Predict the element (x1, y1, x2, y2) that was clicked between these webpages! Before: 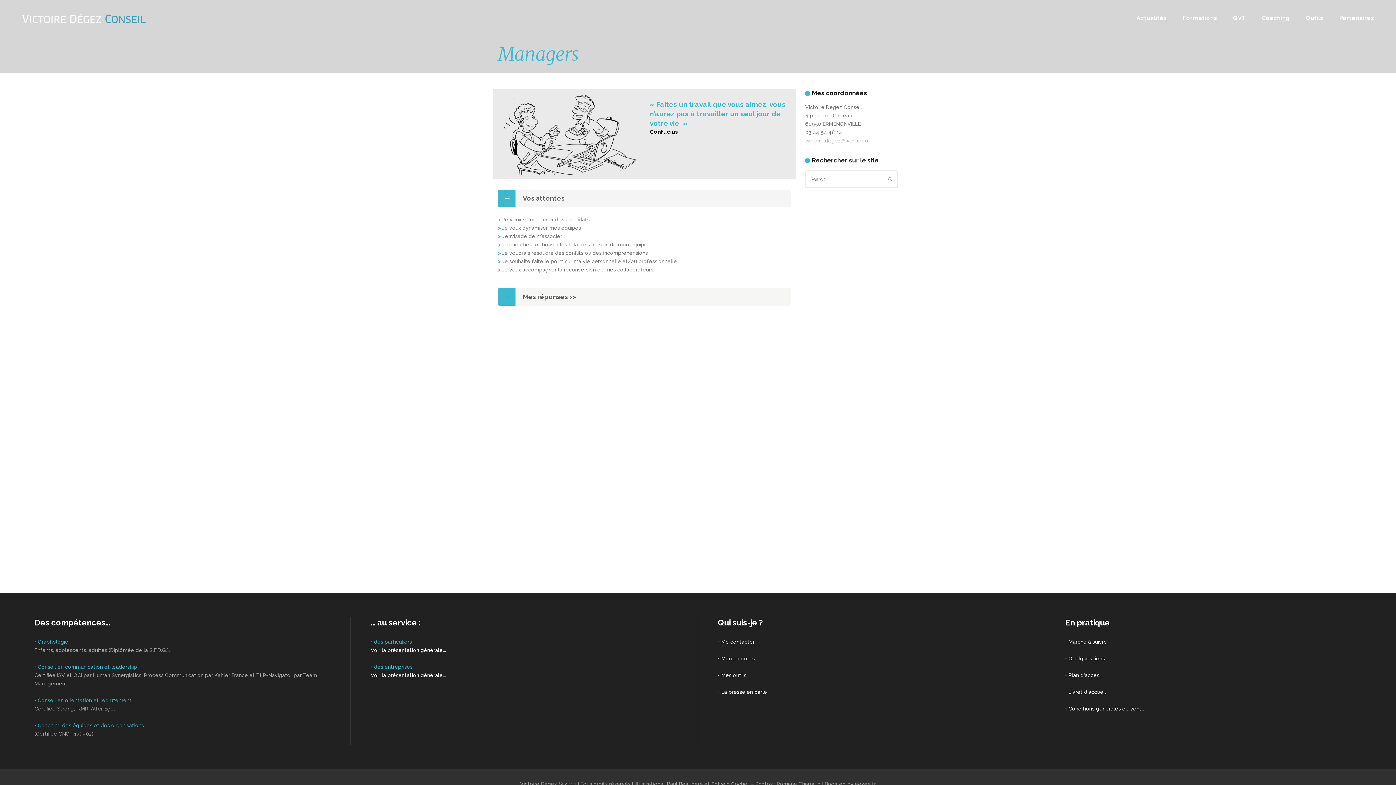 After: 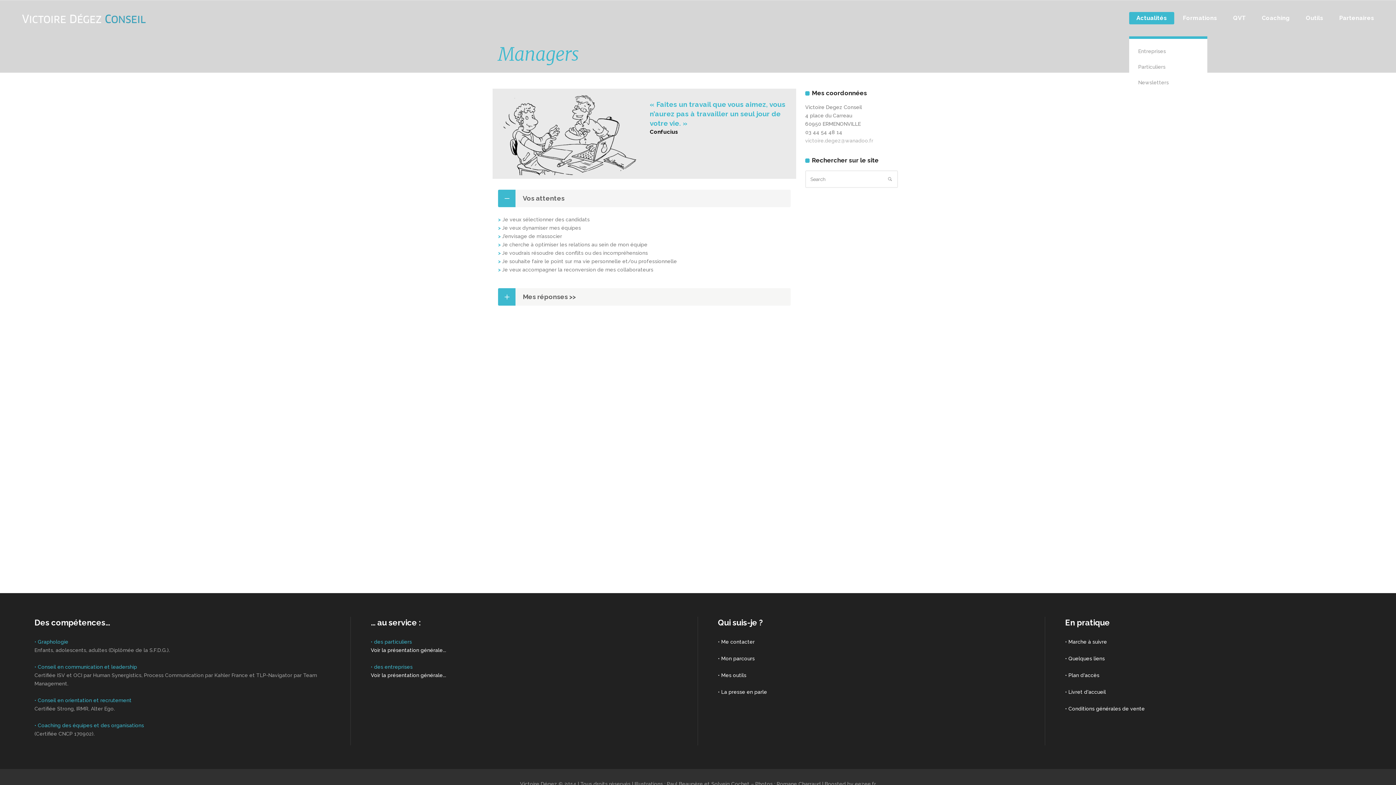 Action: bbox: (1129, 0, 1174, 36) label: Actualités